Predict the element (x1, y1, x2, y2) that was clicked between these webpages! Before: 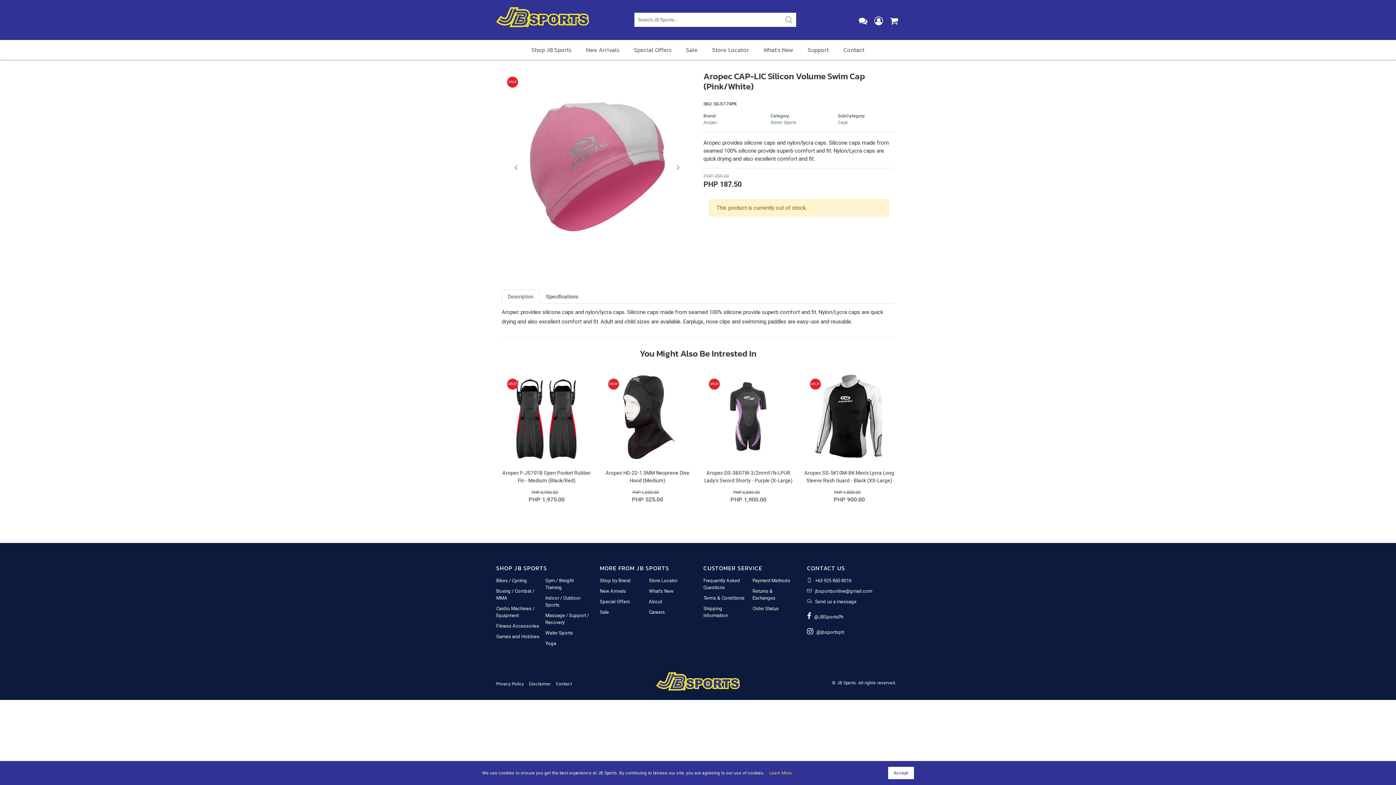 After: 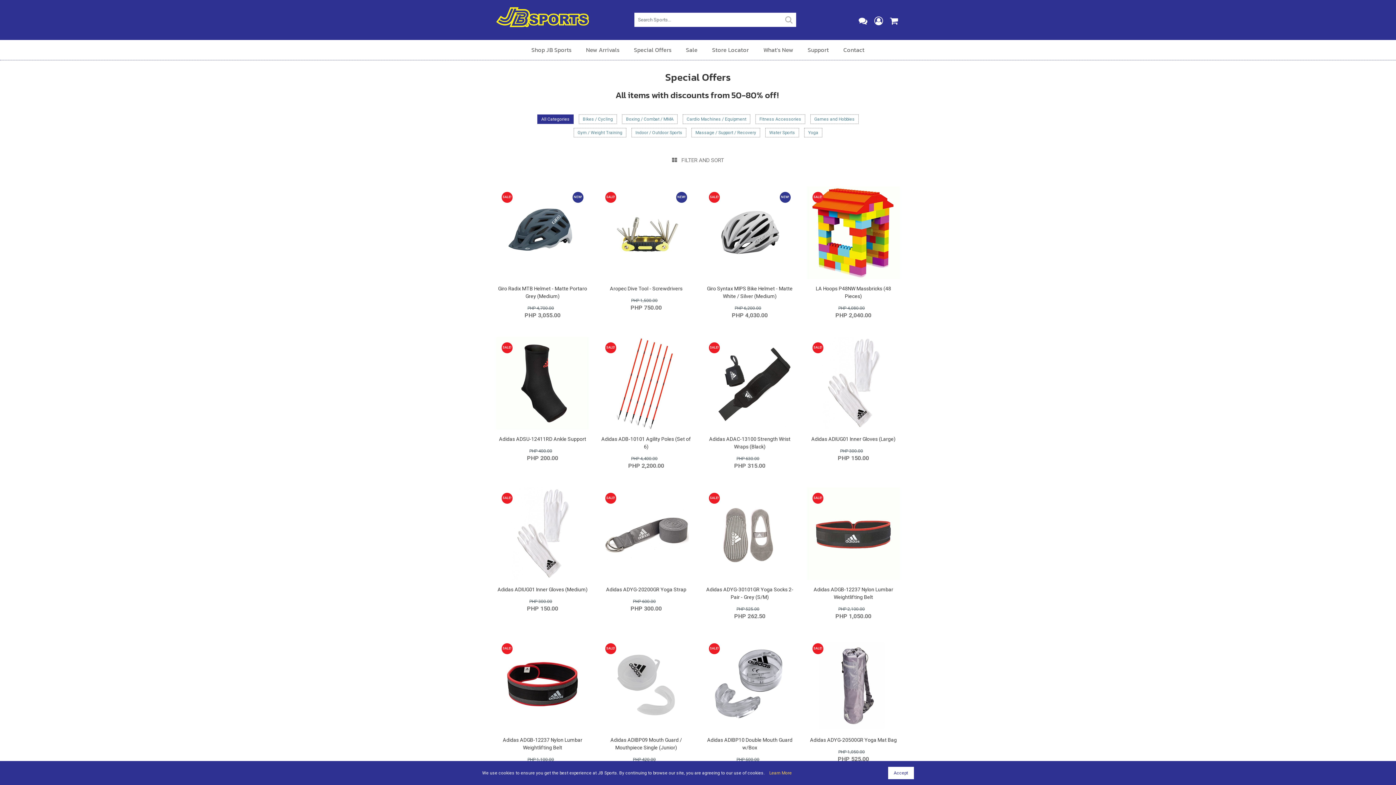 Action: bbox: (600, 599, 630, 604) label: Special Offers